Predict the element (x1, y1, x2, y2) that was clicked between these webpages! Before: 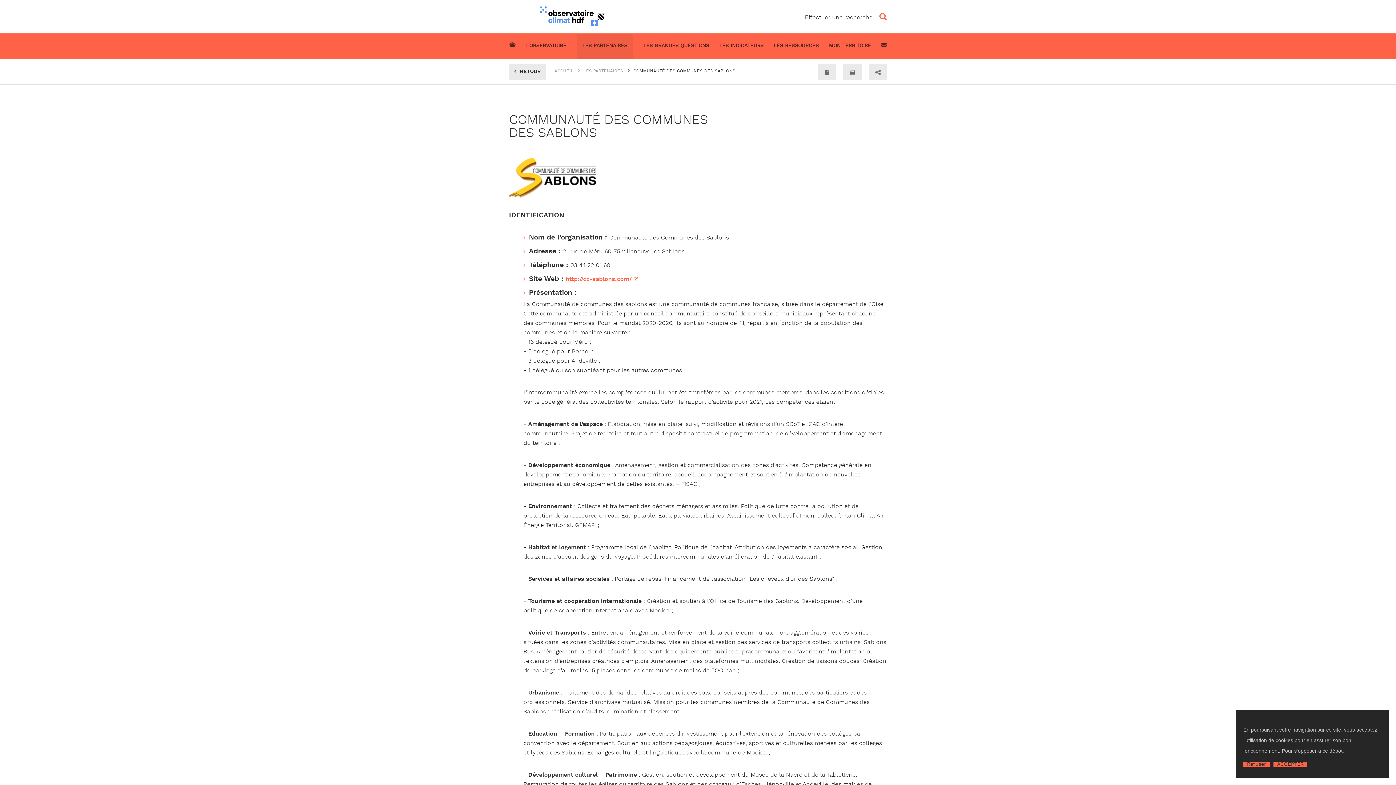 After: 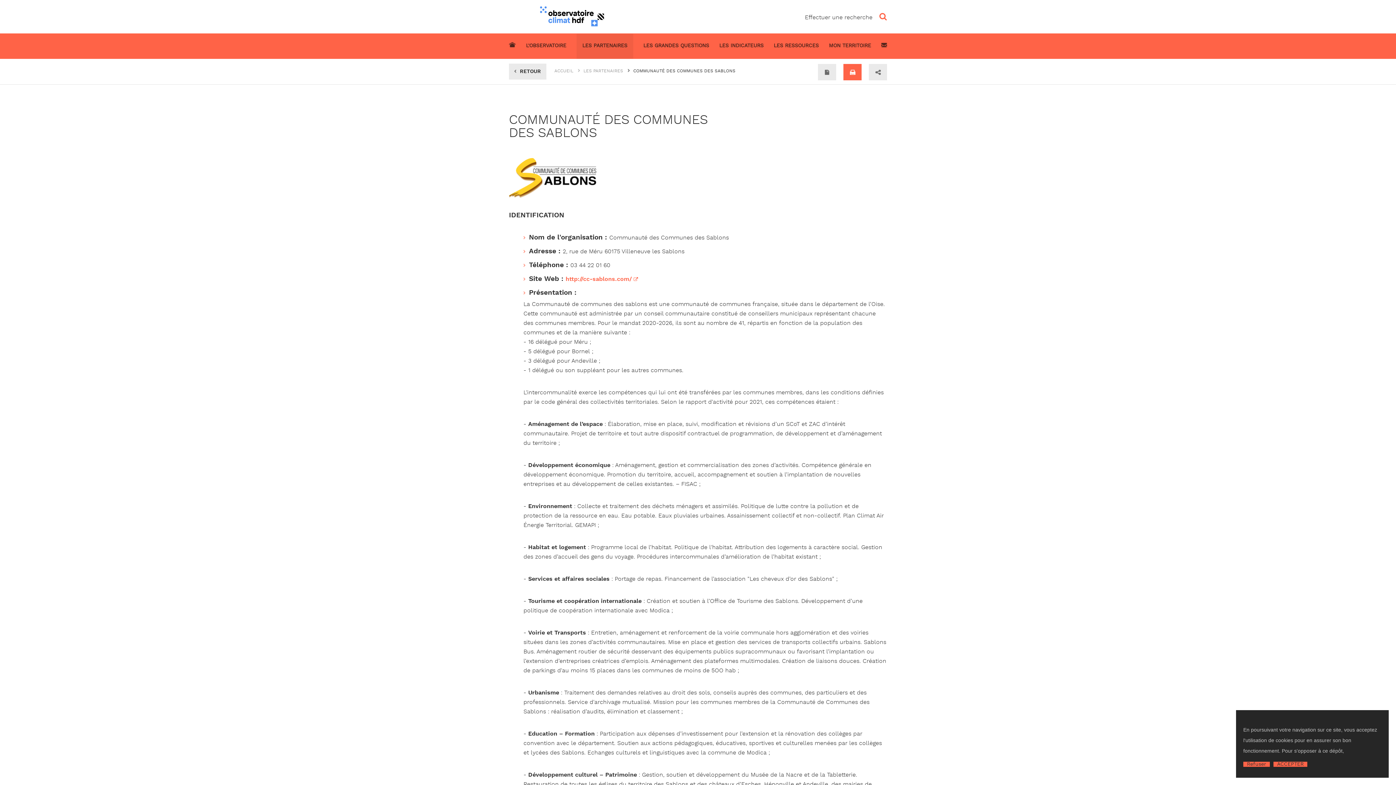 Action: bbox: (843, 64, 861, 80) label: IMPRIMER